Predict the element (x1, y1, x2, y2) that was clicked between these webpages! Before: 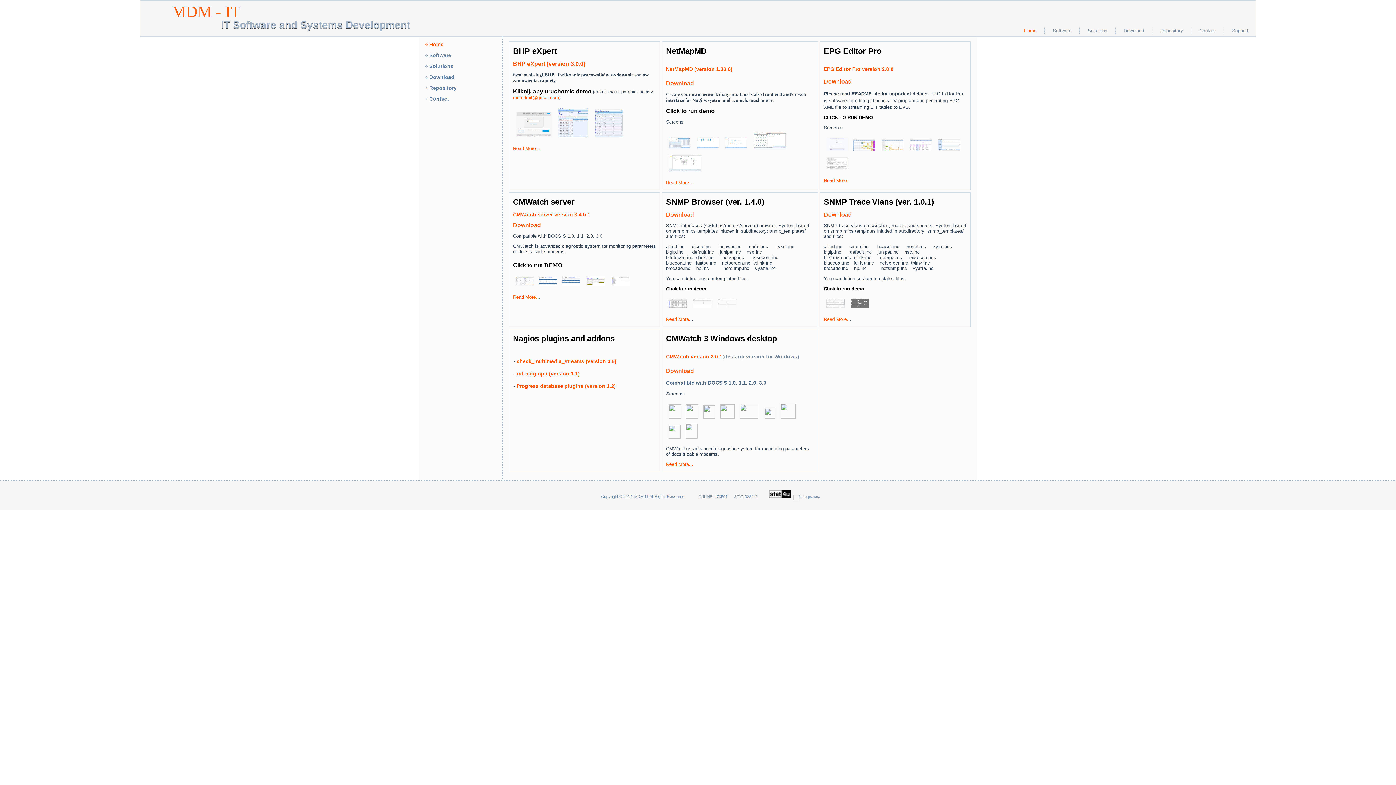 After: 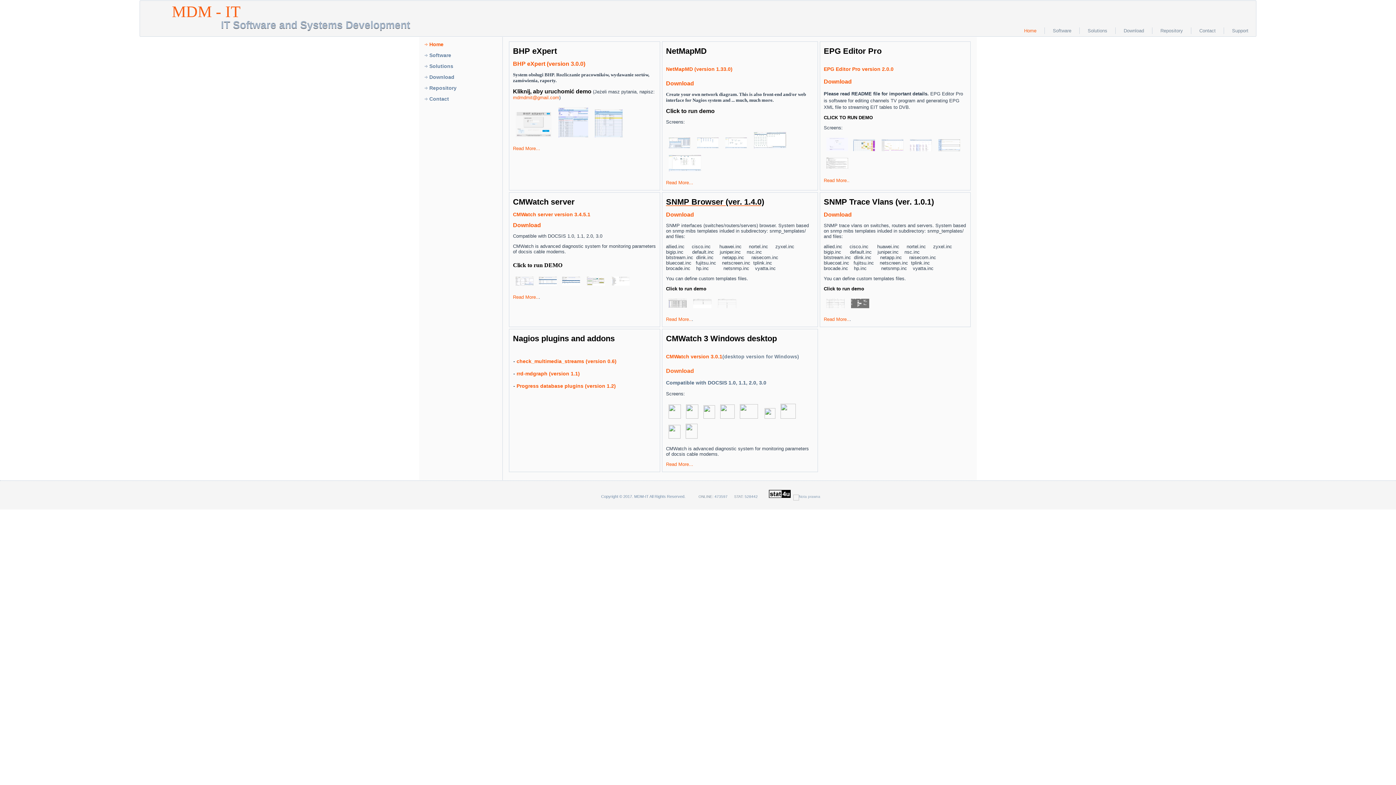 Action: label: SNMP Browser (ver. 1.4.0) bbox: (666, 200, 764, 205)